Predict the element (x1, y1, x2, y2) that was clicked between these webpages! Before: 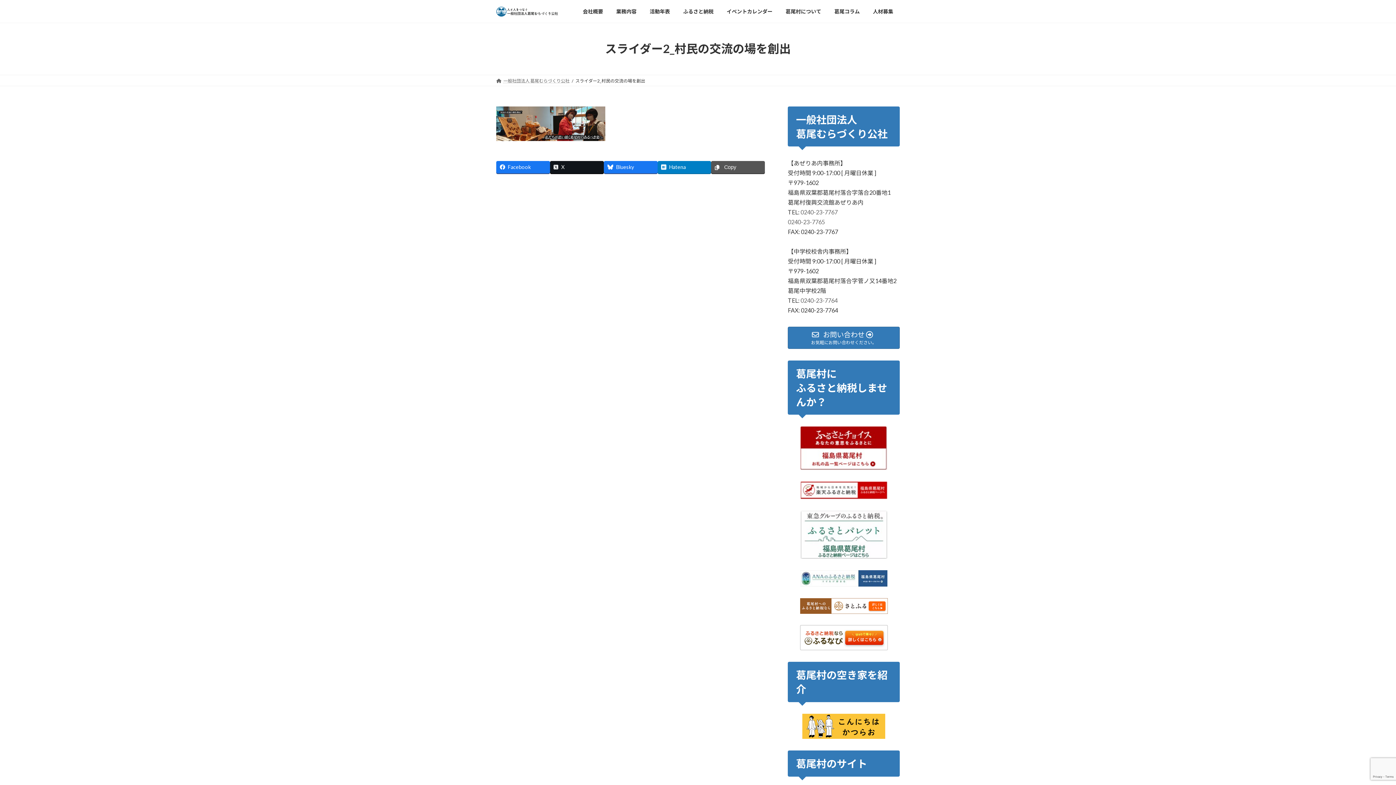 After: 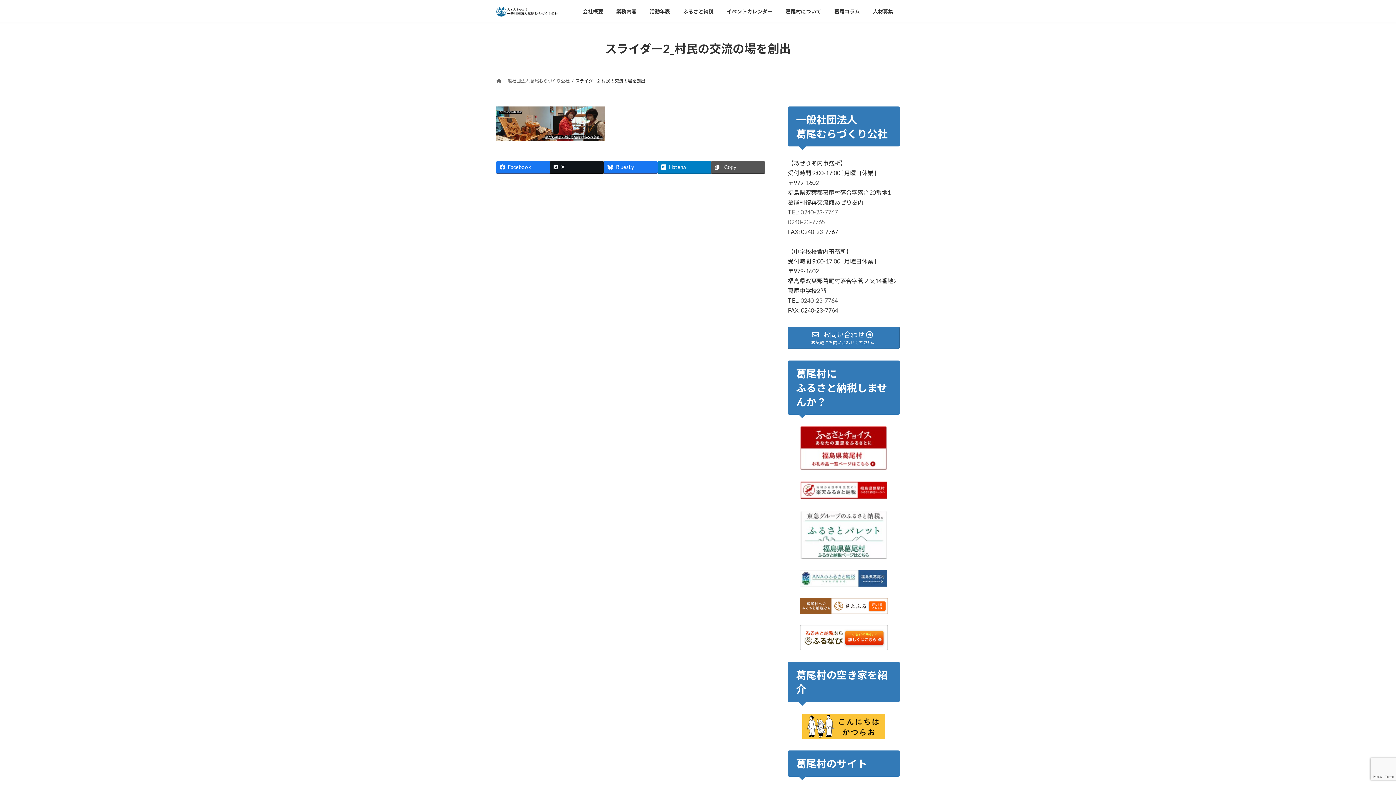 Action: bbox: (800, 511, 887, 559)